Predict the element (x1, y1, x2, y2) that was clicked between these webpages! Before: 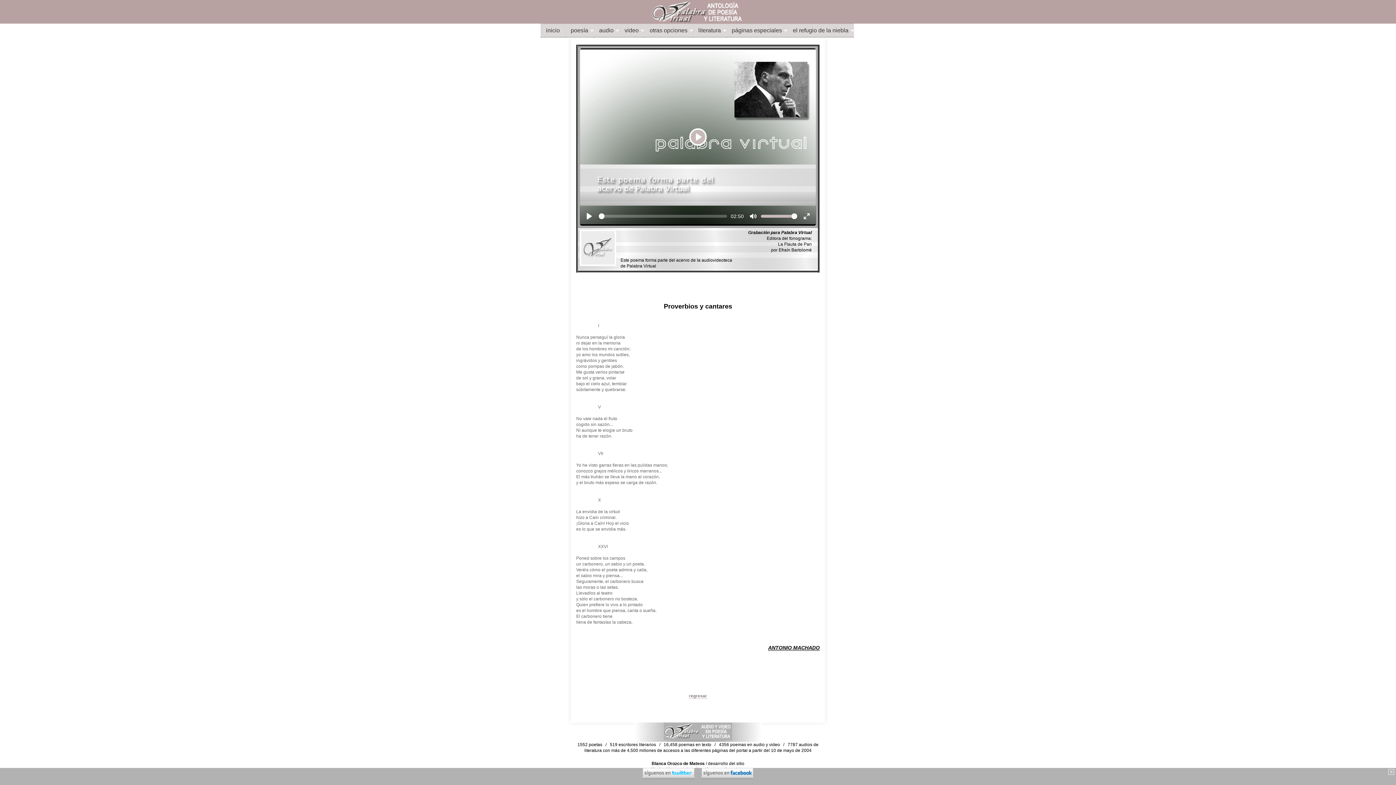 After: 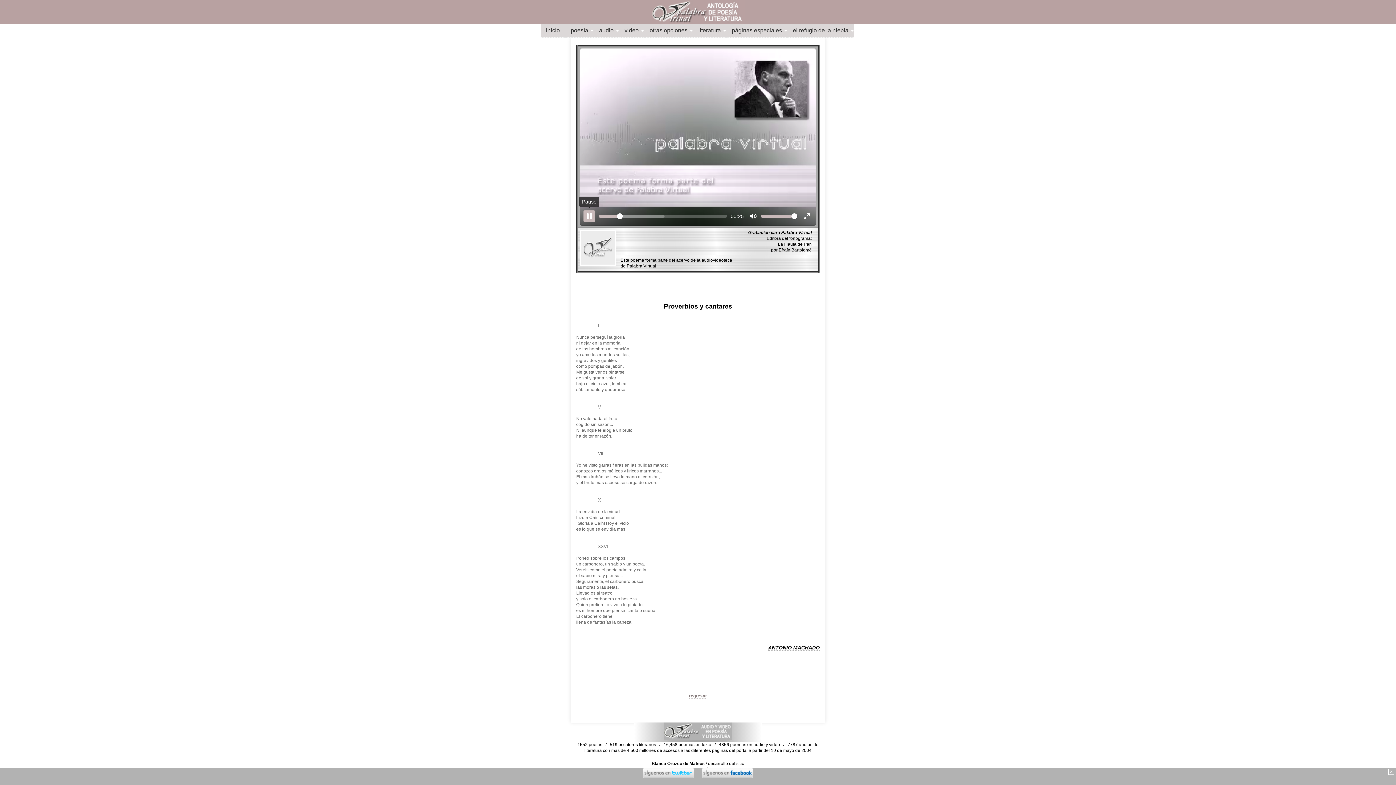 Action: bbox: (583, 210, 595, 222) label: Play, Video demo